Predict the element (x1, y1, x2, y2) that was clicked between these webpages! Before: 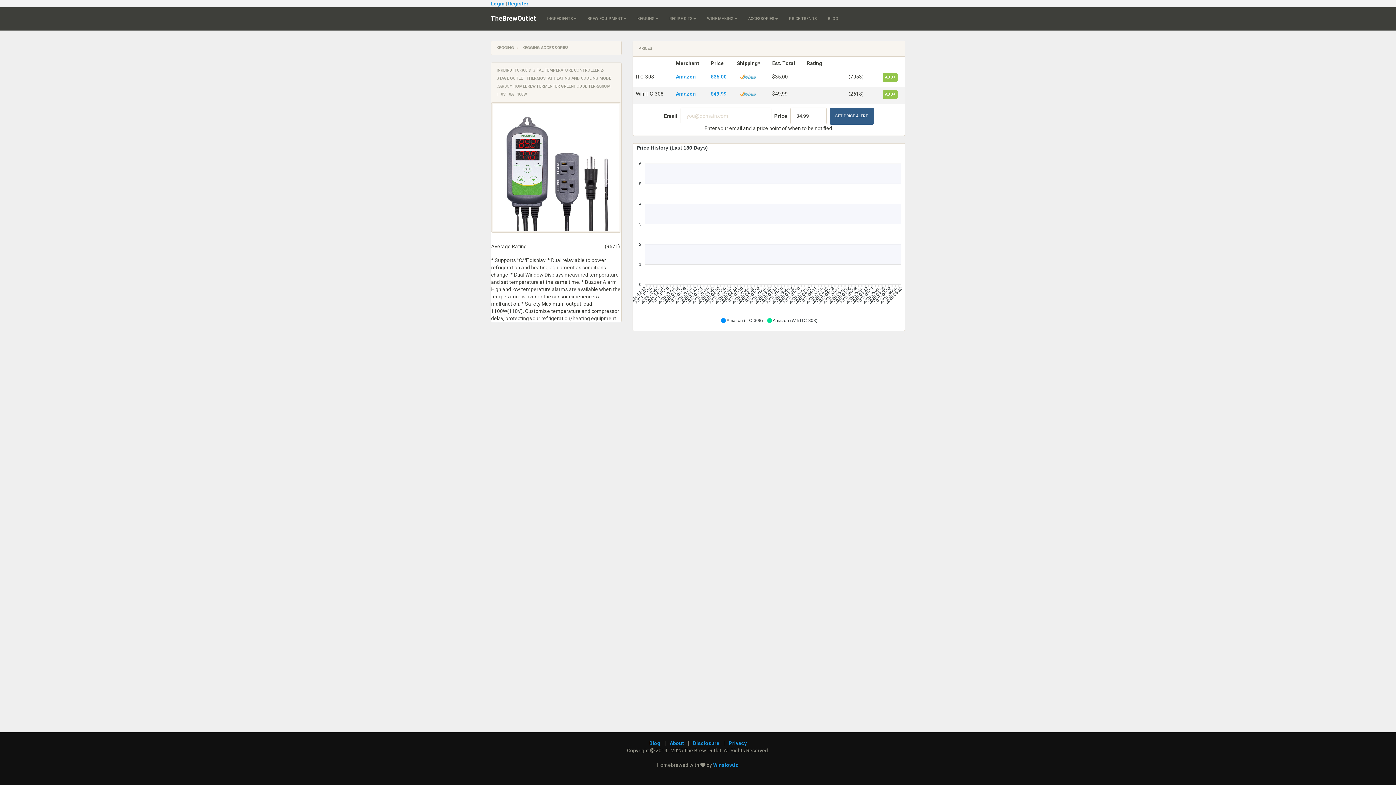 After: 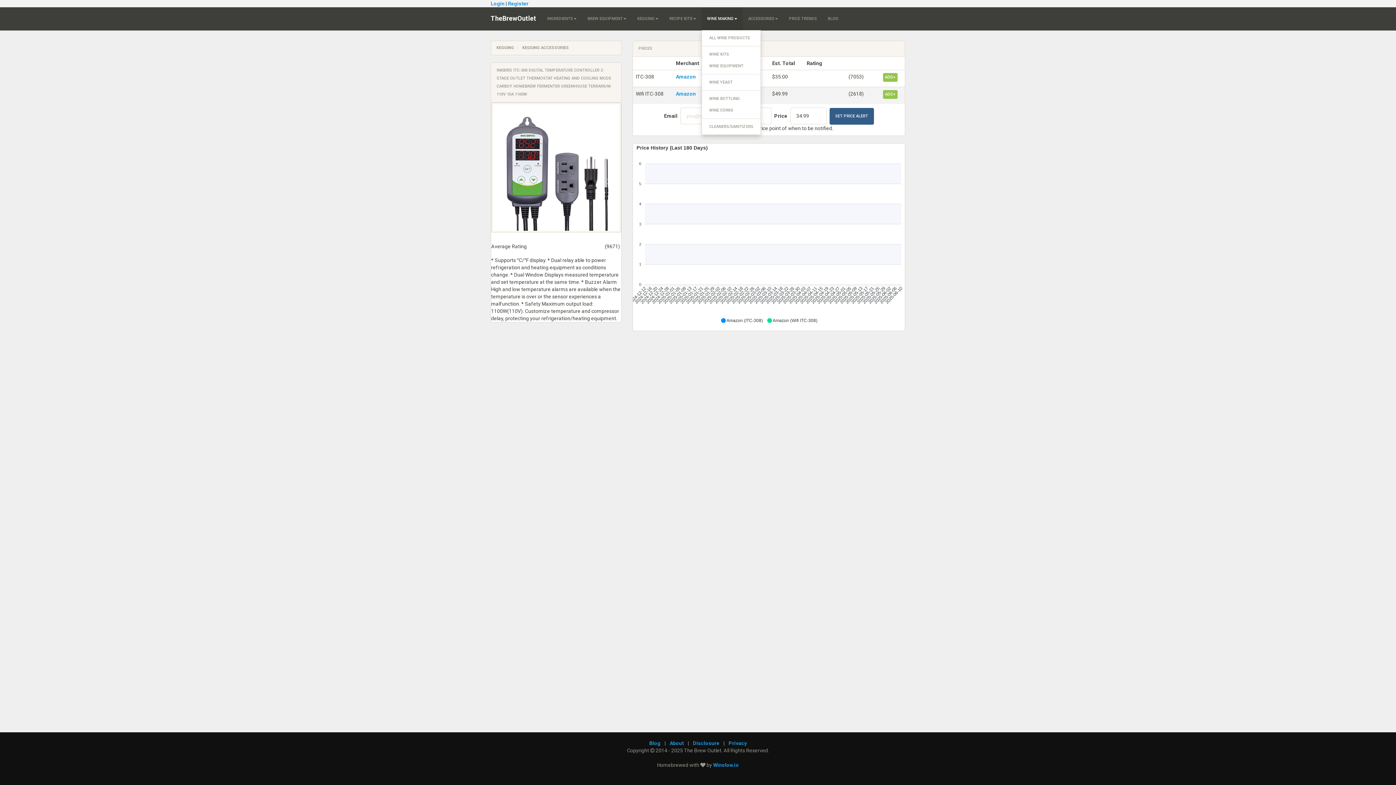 Action: bbox: (701, 7, 742, 30) label: WINE MAKING